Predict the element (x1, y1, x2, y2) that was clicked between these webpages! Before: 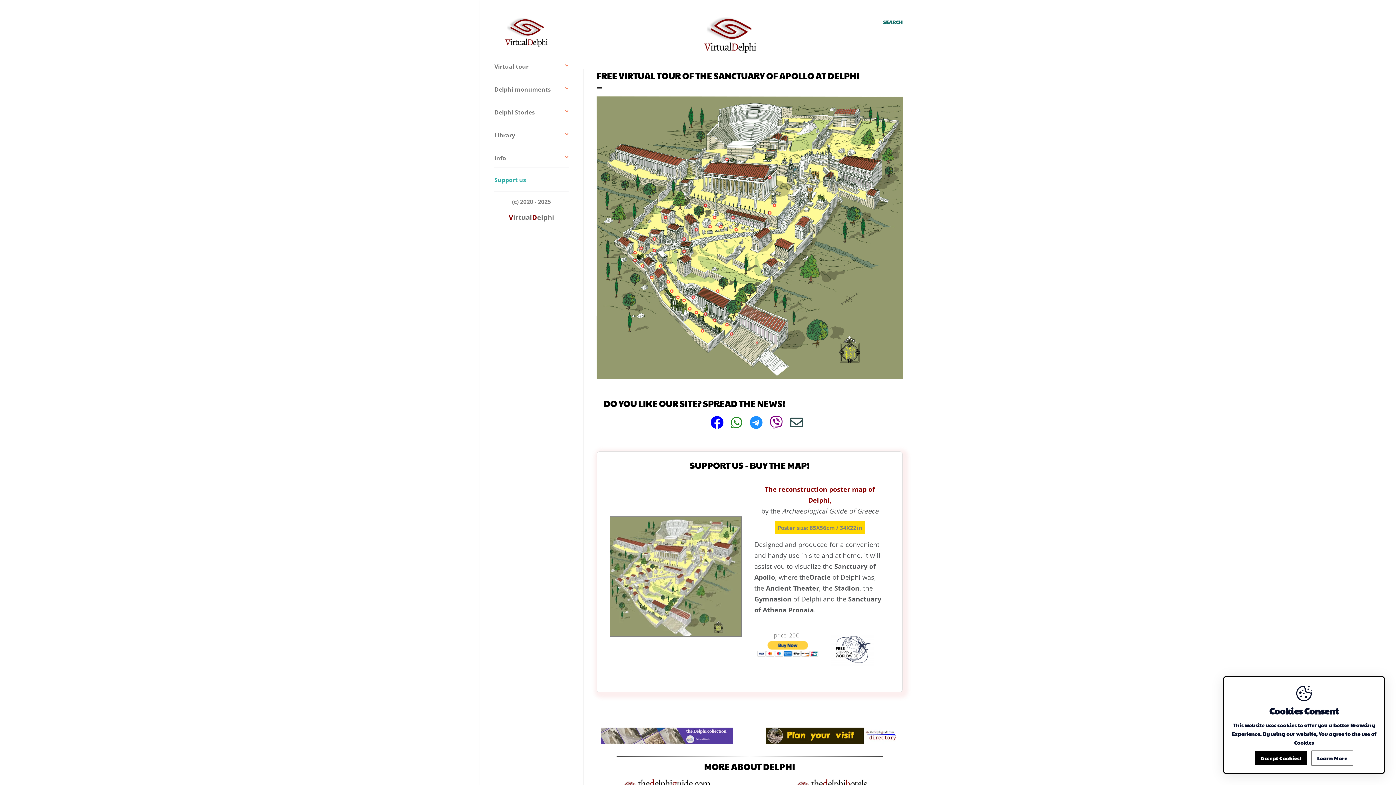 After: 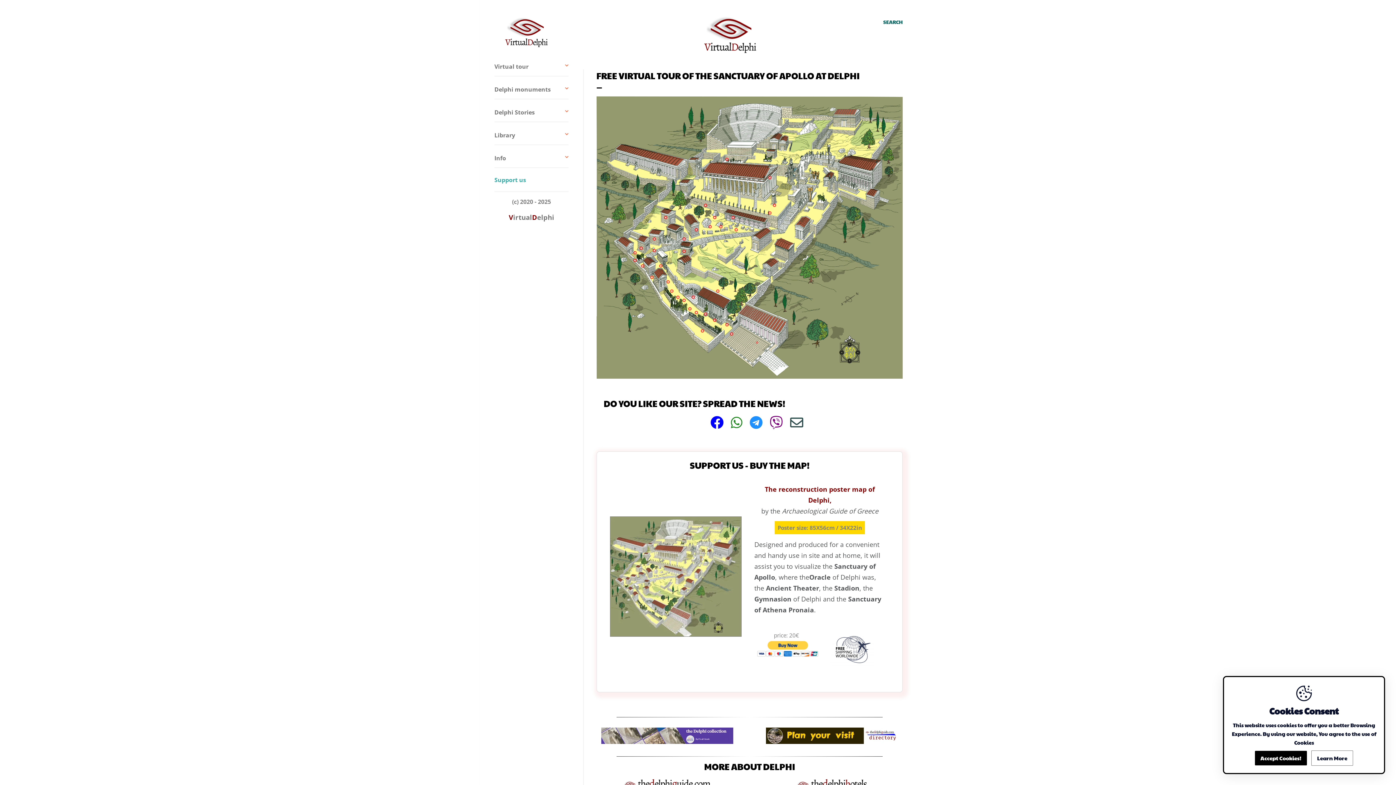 Action: bbox: (790, 420, 803, 429)